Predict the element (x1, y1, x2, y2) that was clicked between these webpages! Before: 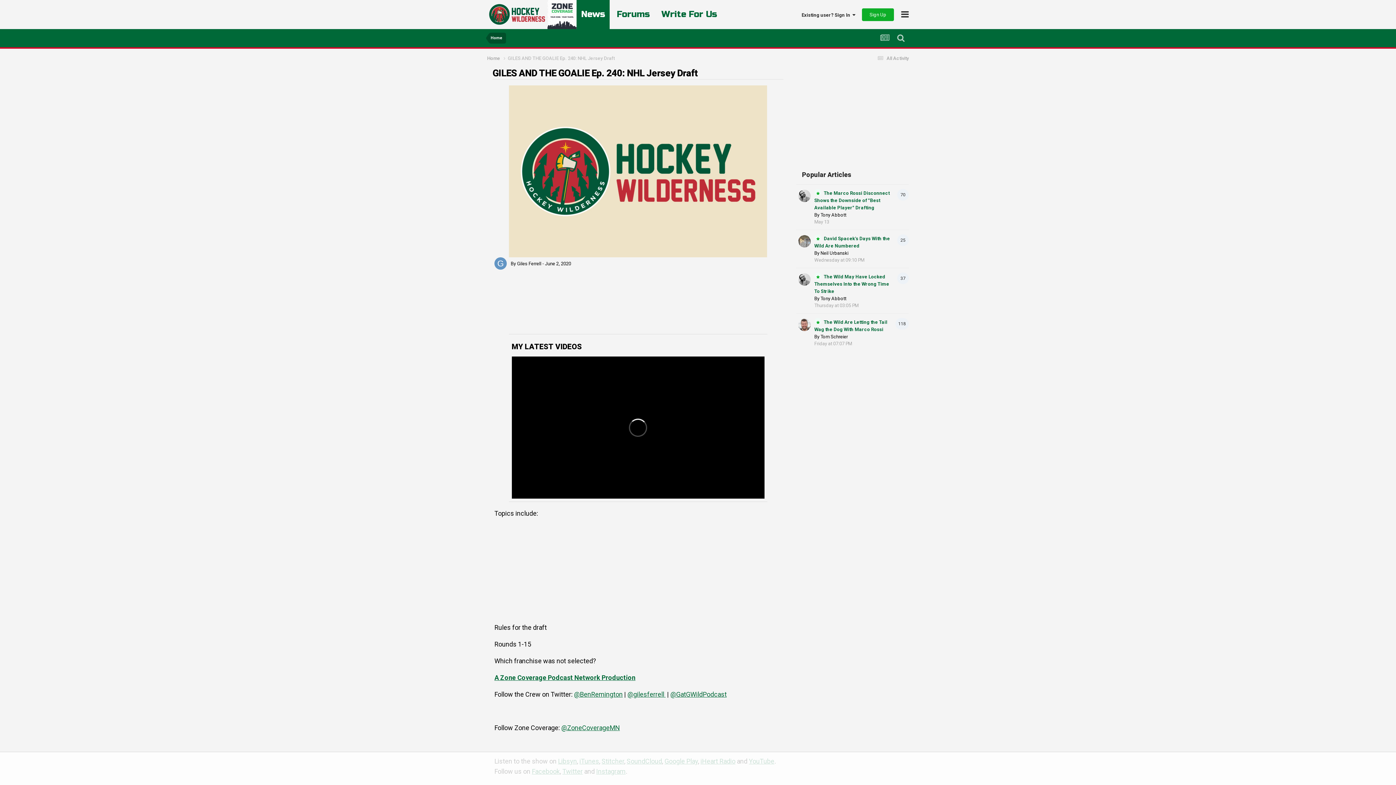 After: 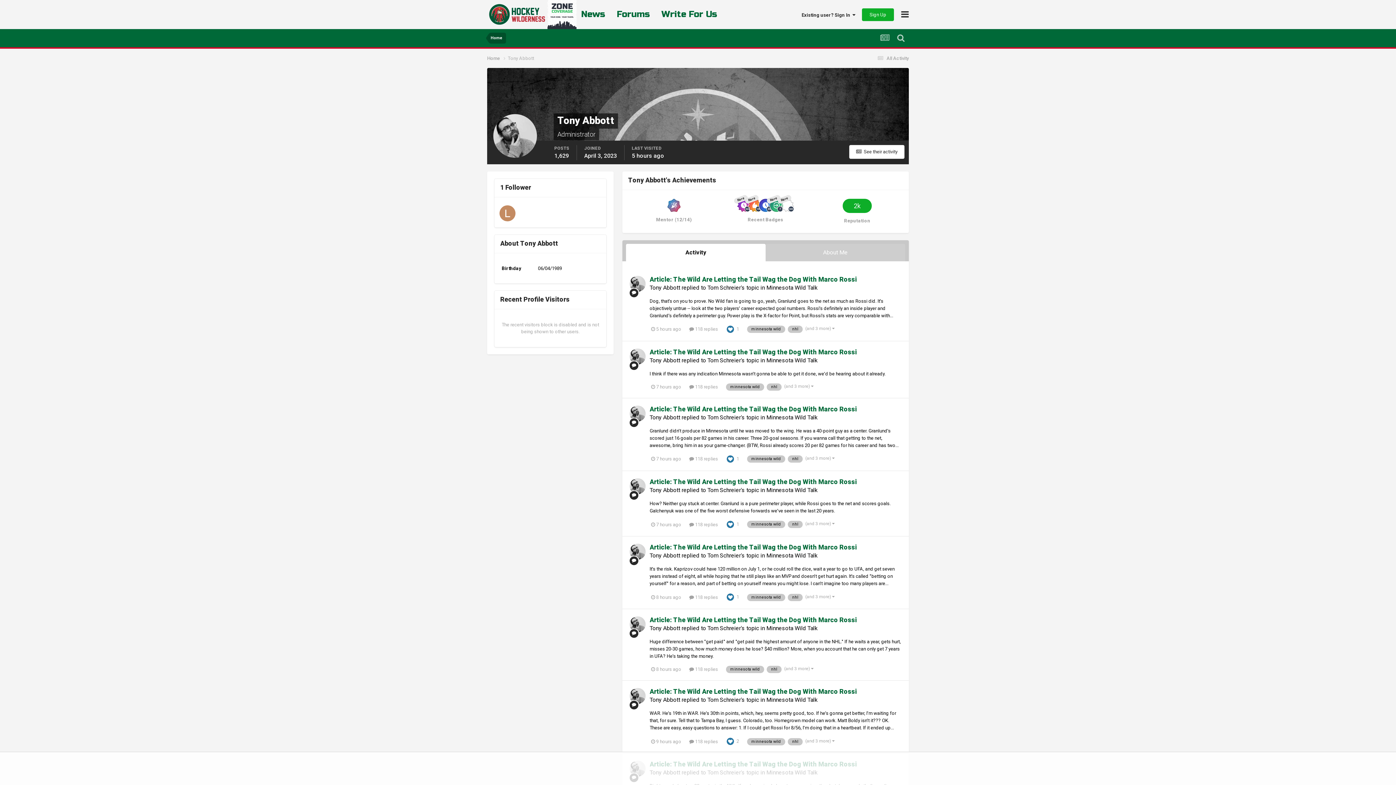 Action: bbox: (798, 189, 810, 202)